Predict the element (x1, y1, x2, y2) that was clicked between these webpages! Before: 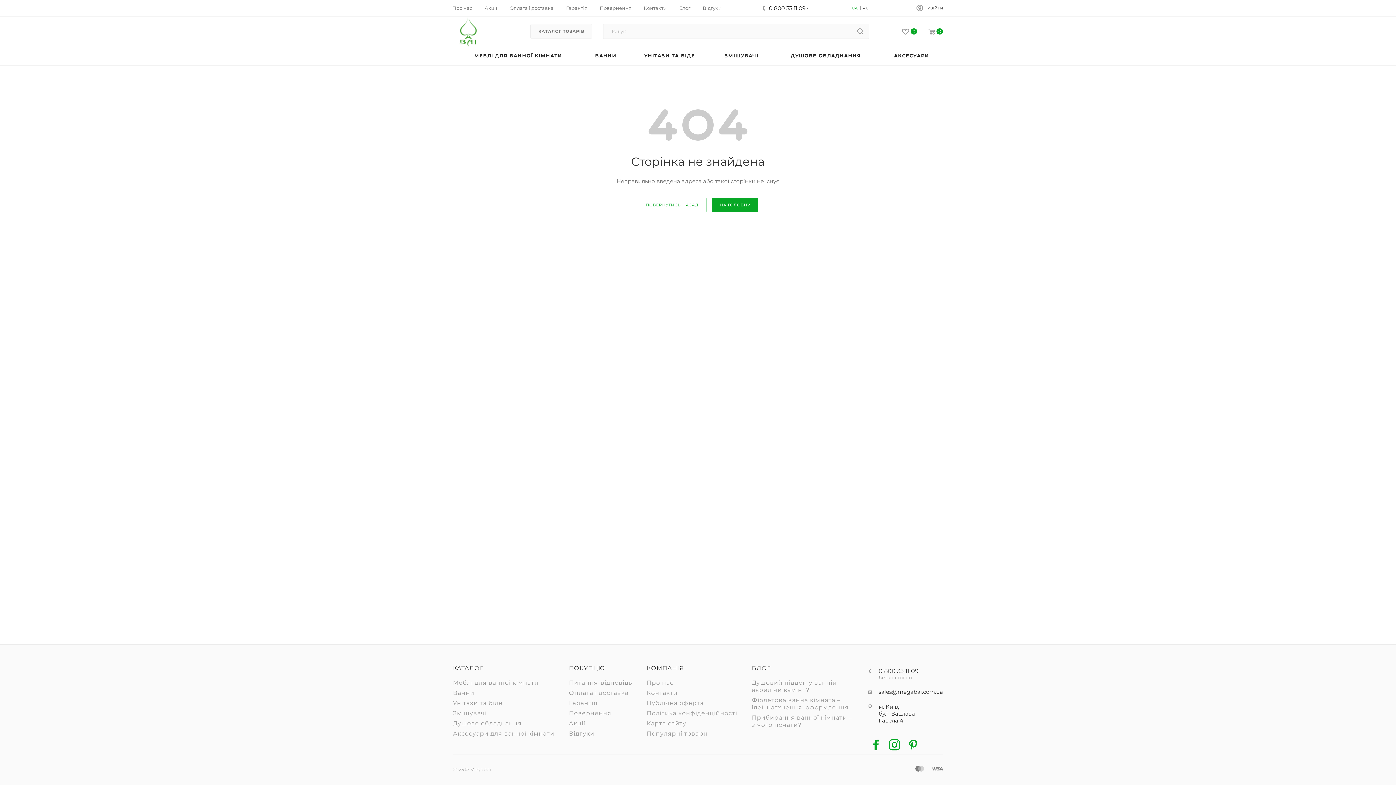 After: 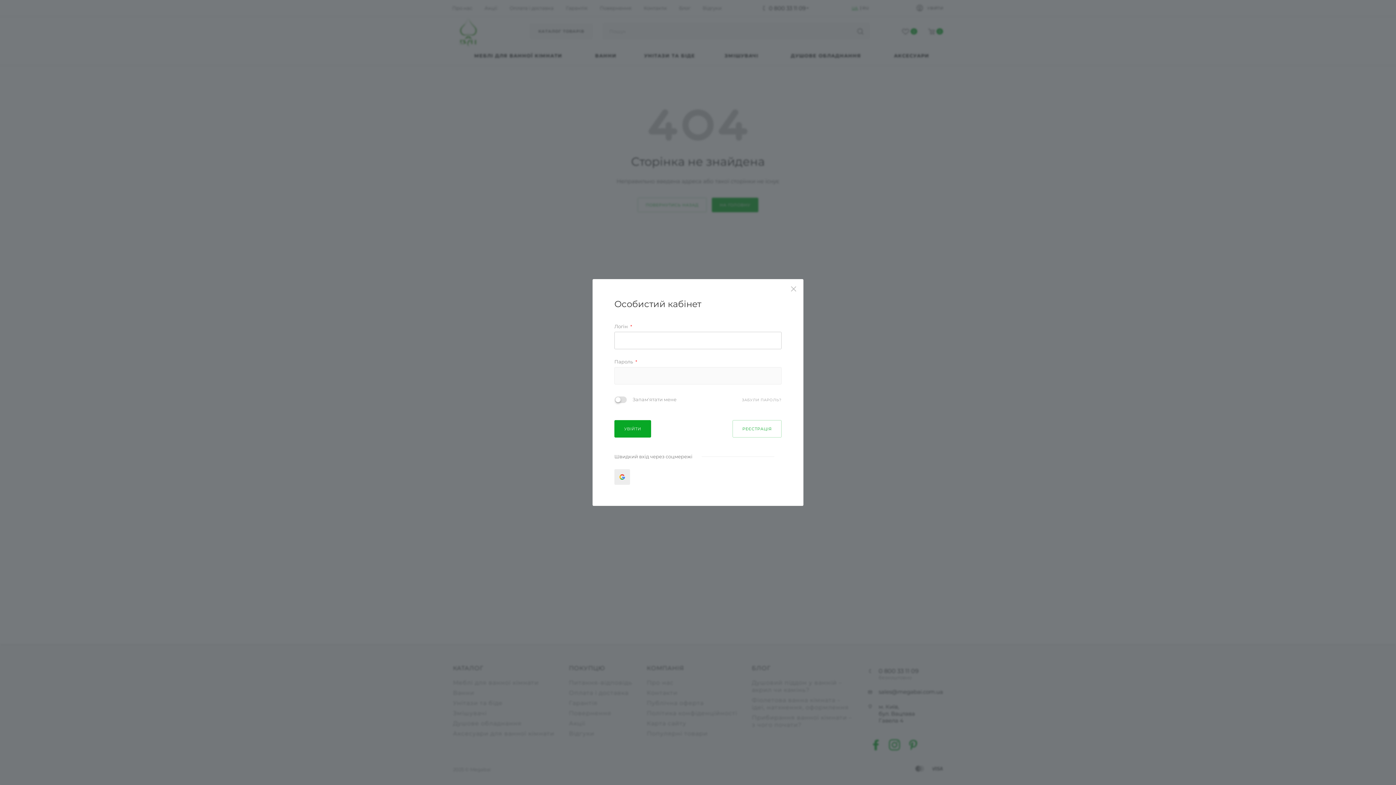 Action: label: УВІЙТИ bbox: (916, 5, 943, 10)